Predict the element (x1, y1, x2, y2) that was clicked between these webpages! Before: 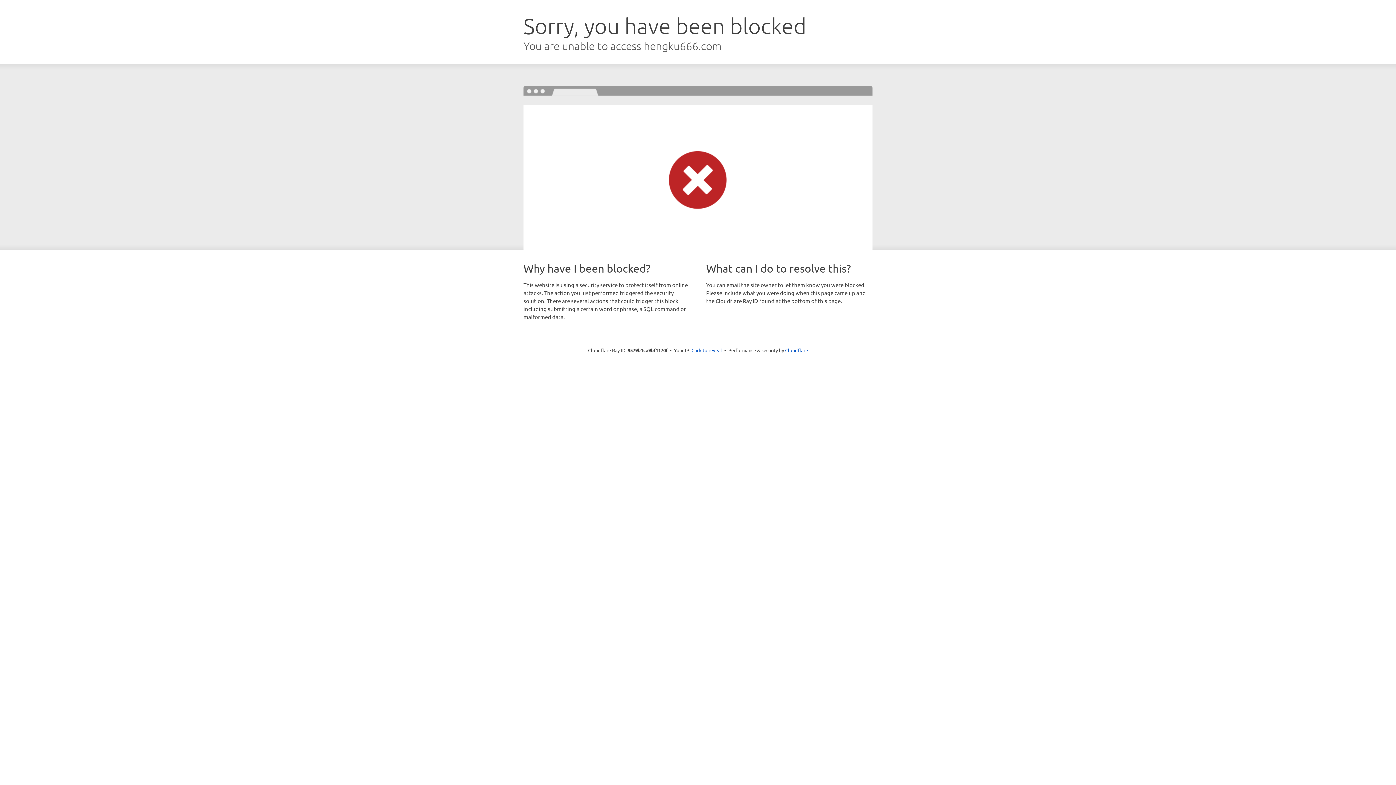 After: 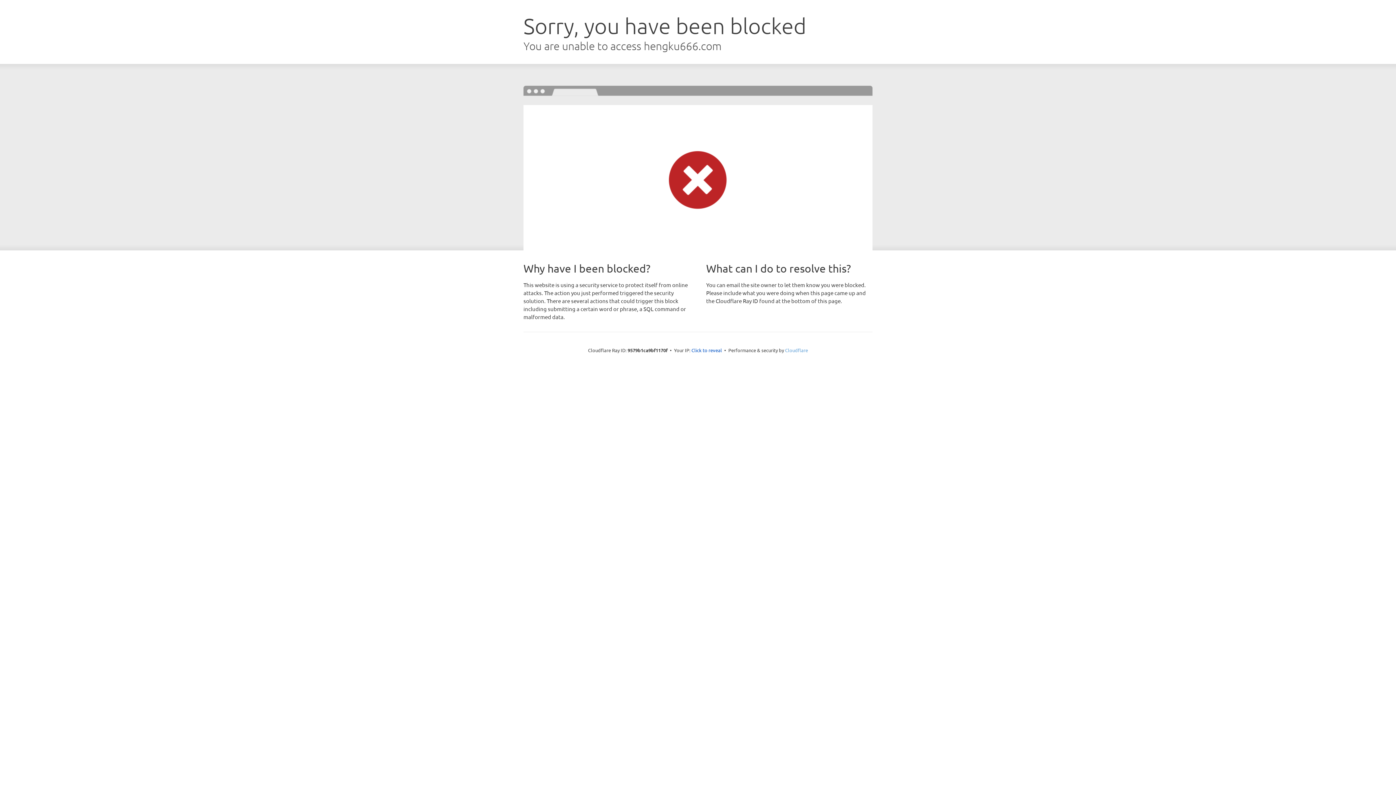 Action: label: Cloudflare bbox: (785, 347, 808, 353)